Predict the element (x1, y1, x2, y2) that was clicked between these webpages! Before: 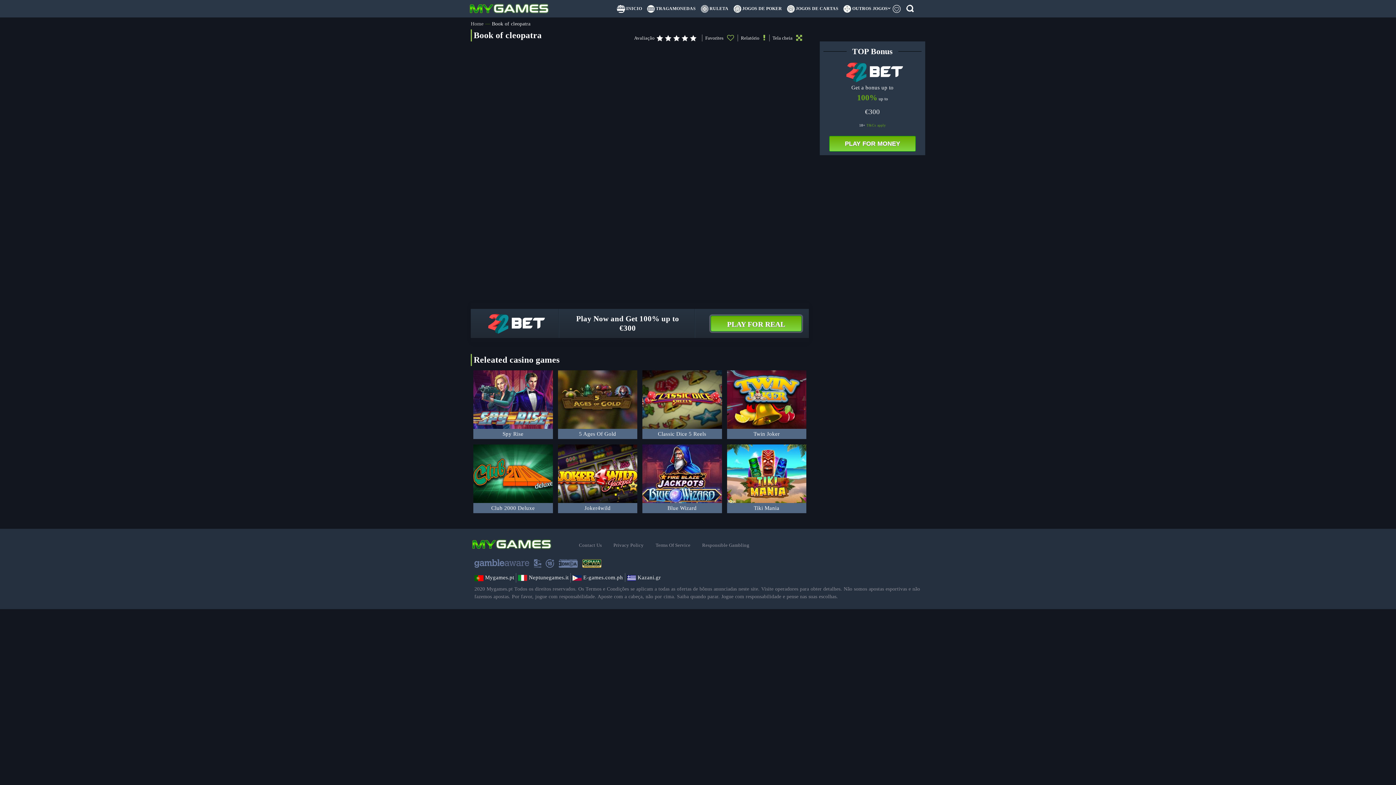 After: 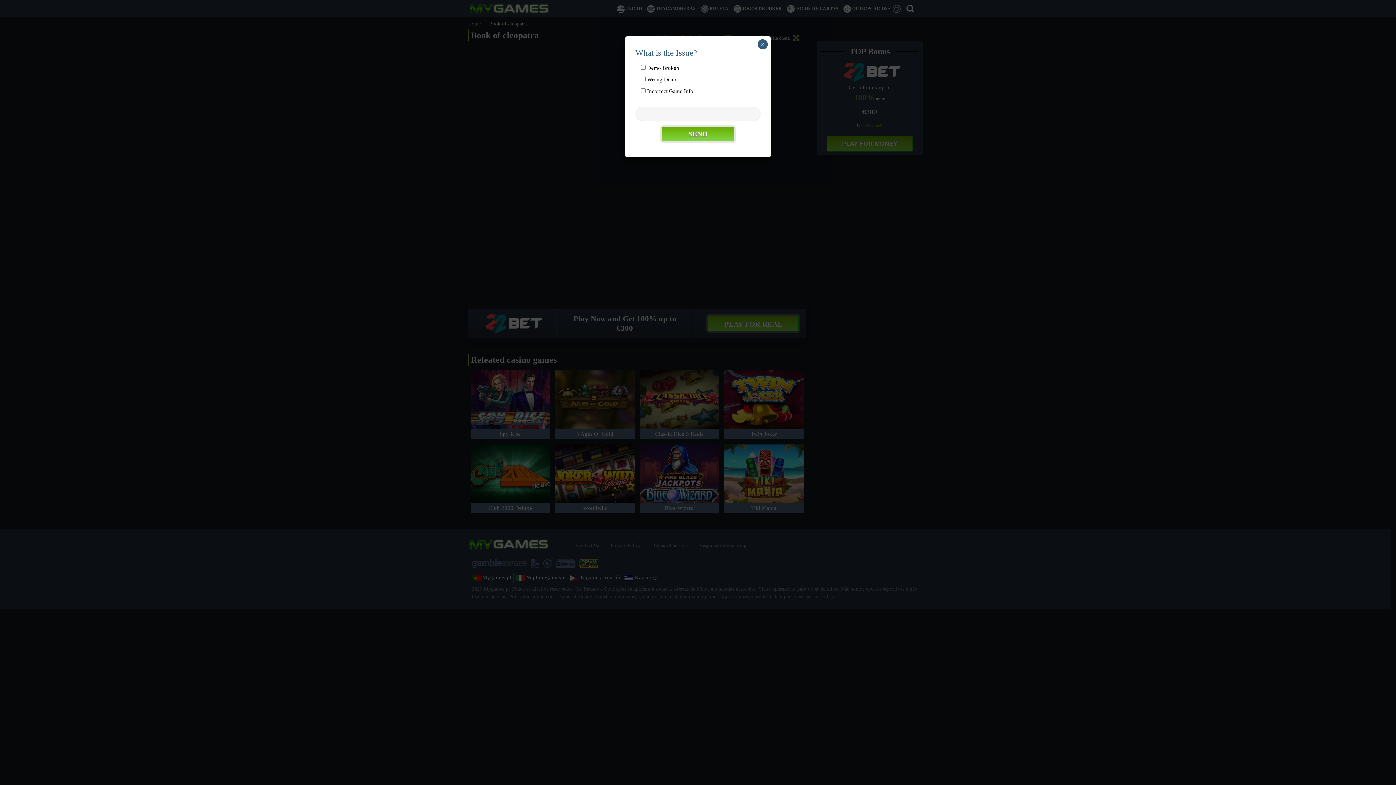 Action: bbox: (741, 34, 765, 41) label: Relatório